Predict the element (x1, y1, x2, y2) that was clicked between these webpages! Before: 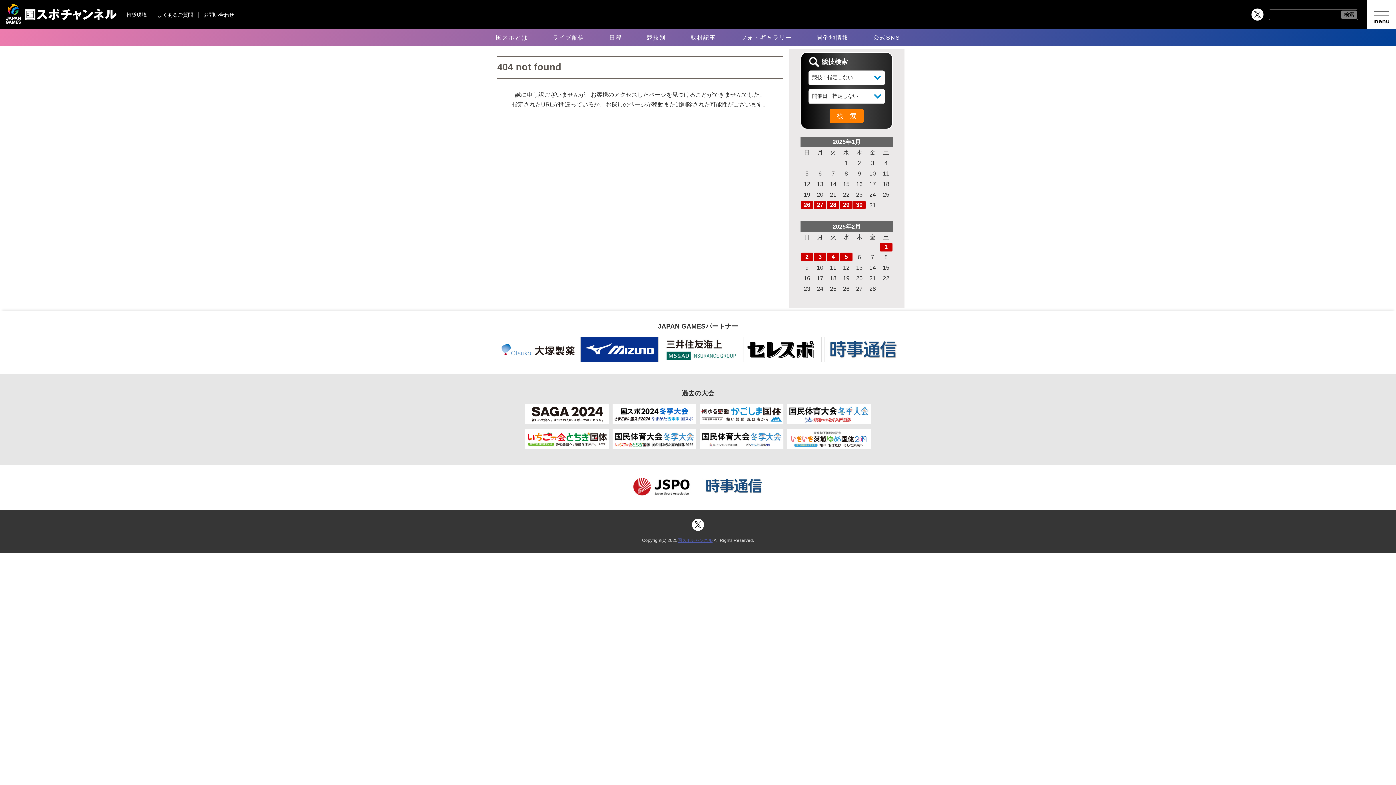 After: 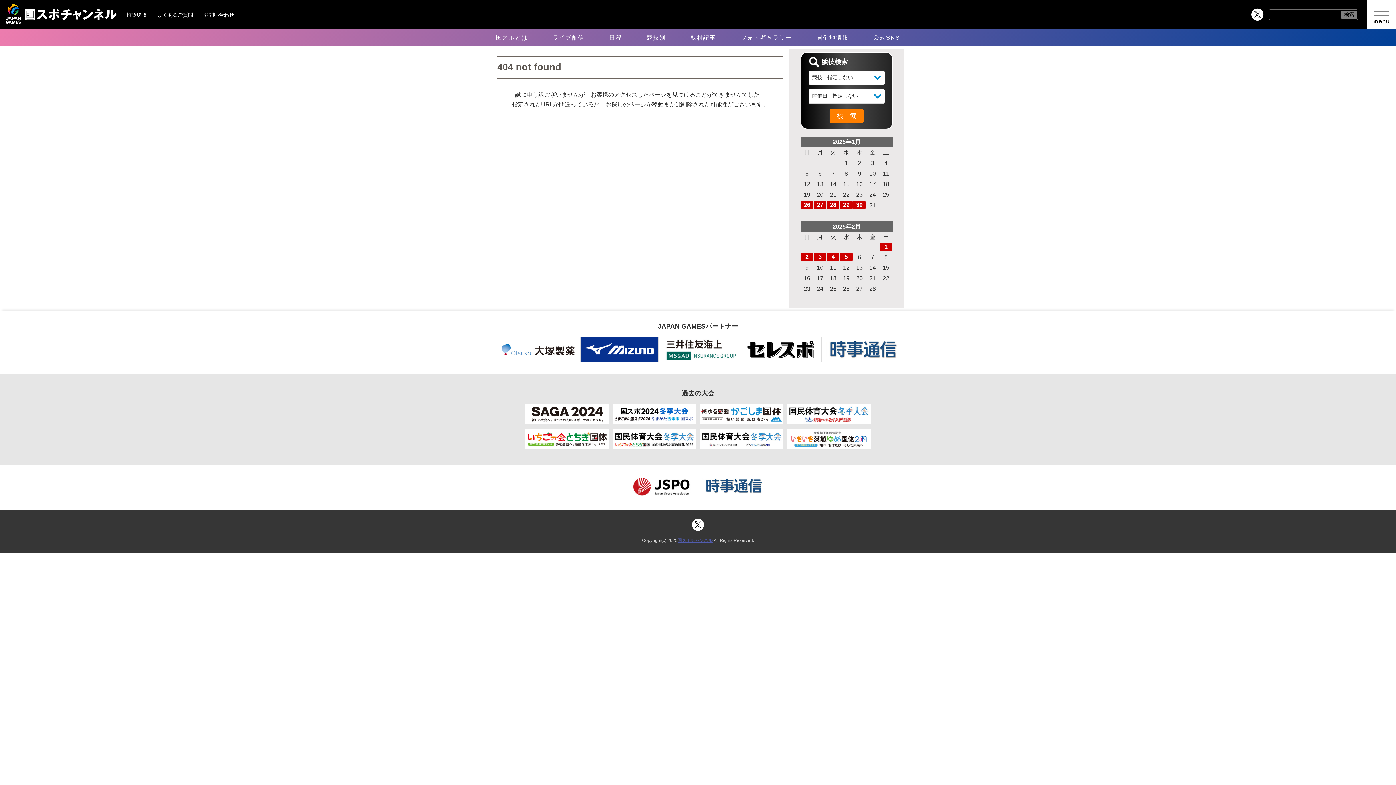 Action: bbox: (658, 354, 743, 366)